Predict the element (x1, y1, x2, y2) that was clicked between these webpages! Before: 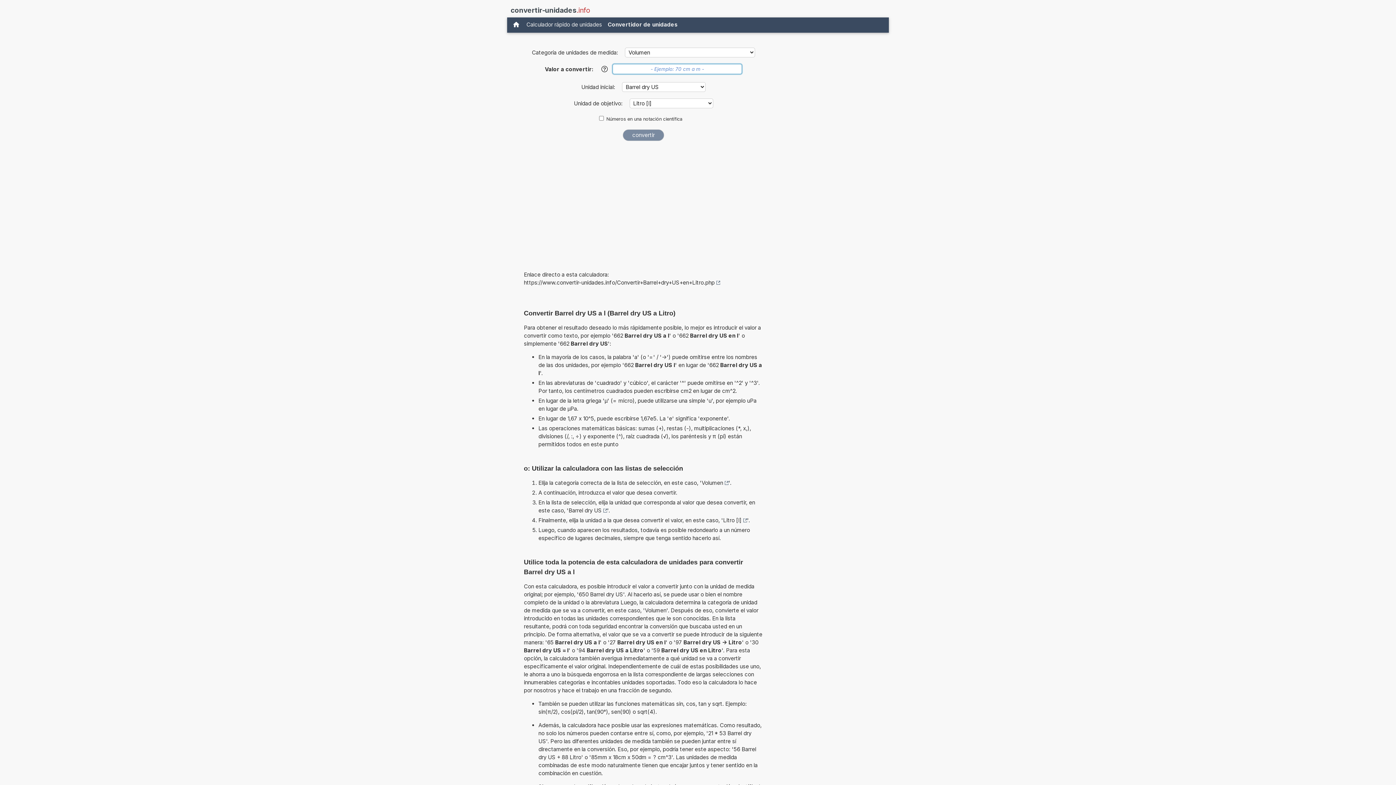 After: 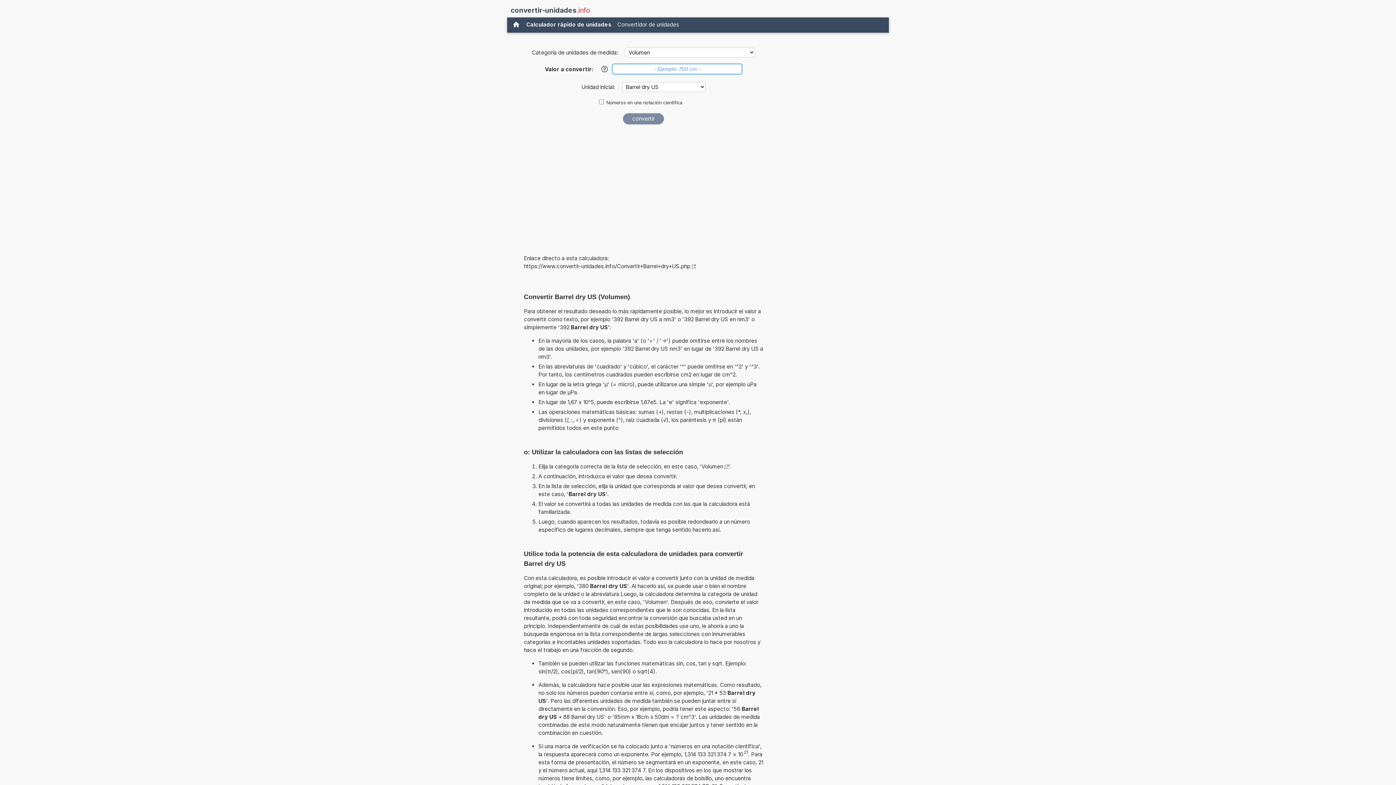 Action: bbox: (568, 506, 607, 514) label: Barrel dry US